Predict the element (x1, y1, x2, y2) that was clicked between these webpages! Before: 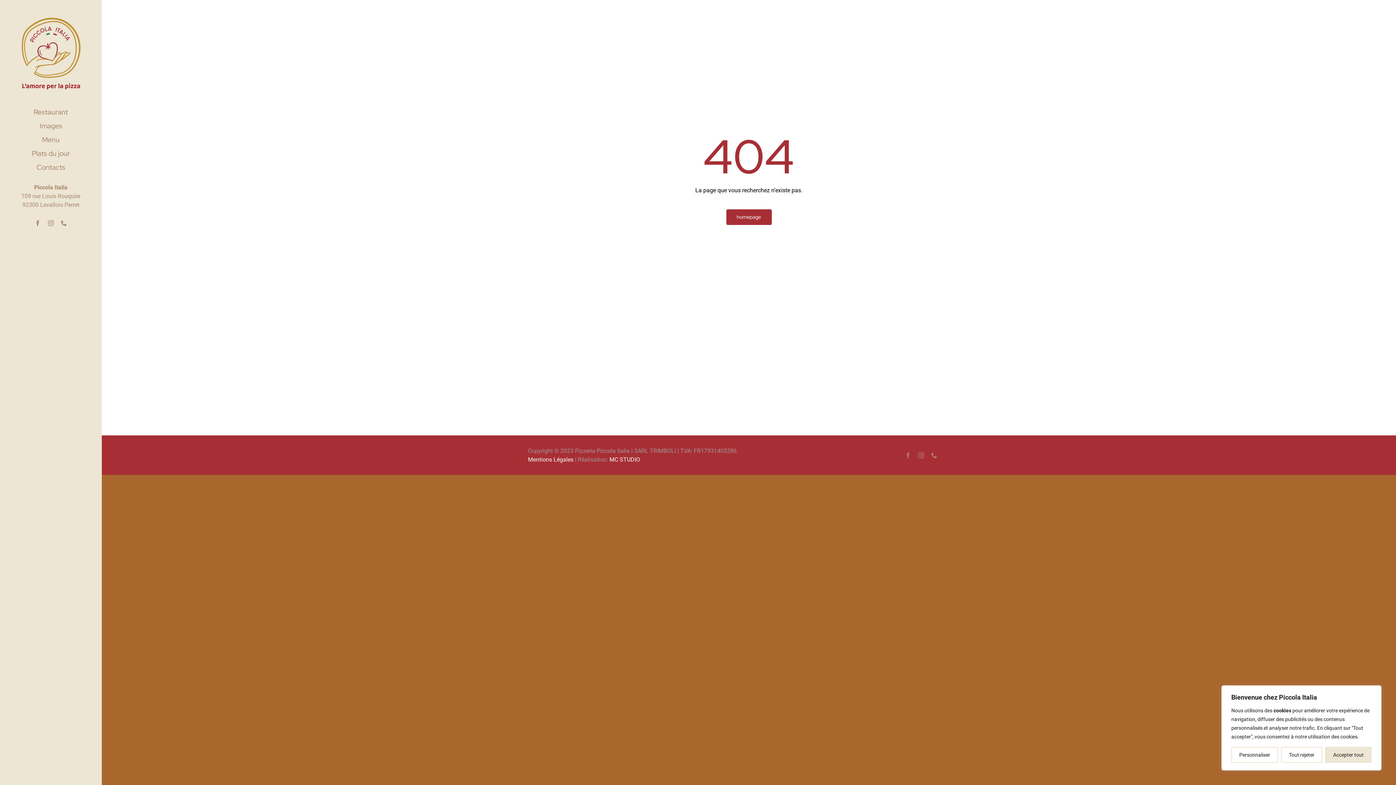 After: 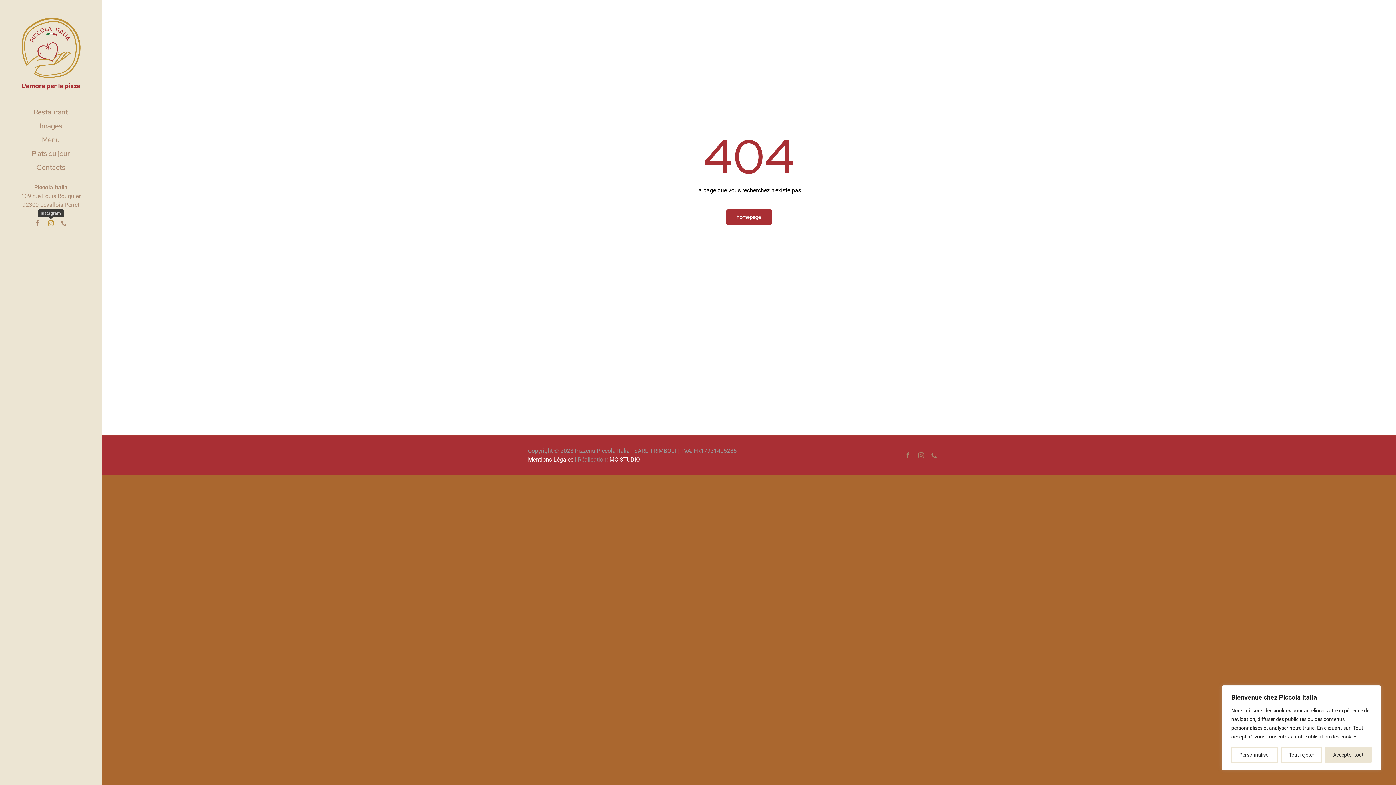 Action: label: instagram bbox: (48, 220, 53, 226)